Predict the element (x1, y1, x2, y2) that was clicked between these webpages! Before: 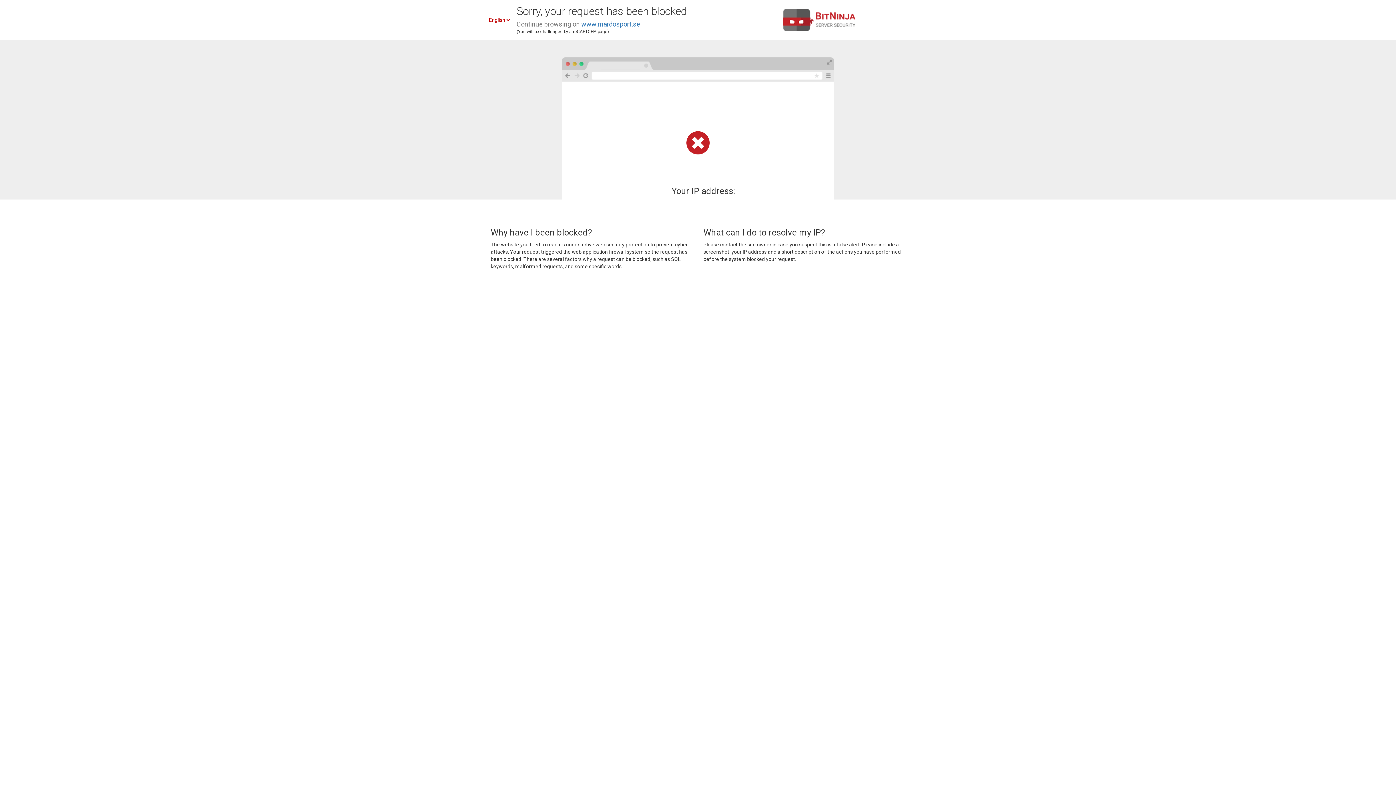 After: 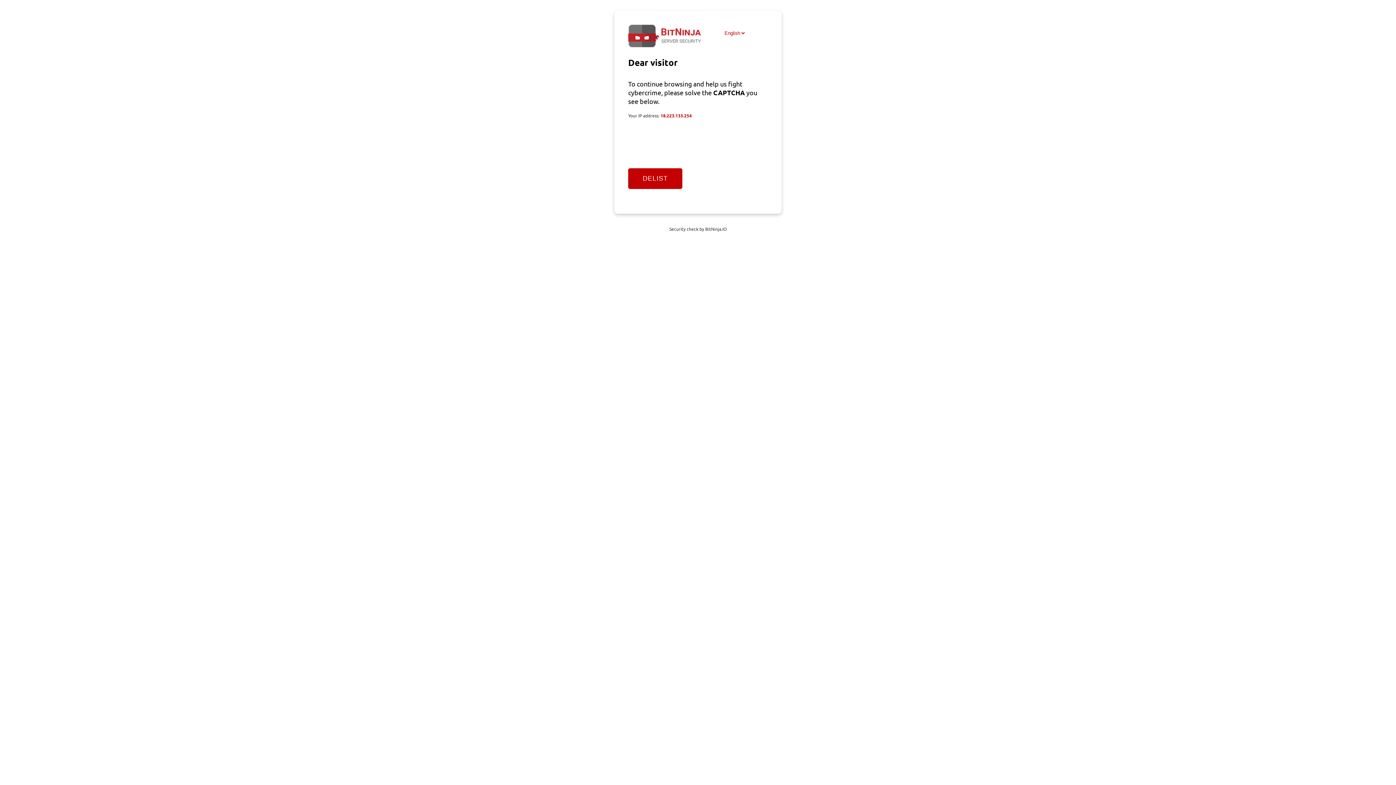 Action: label: www.mardosport.se bbox: (581, 20, 640, 28)